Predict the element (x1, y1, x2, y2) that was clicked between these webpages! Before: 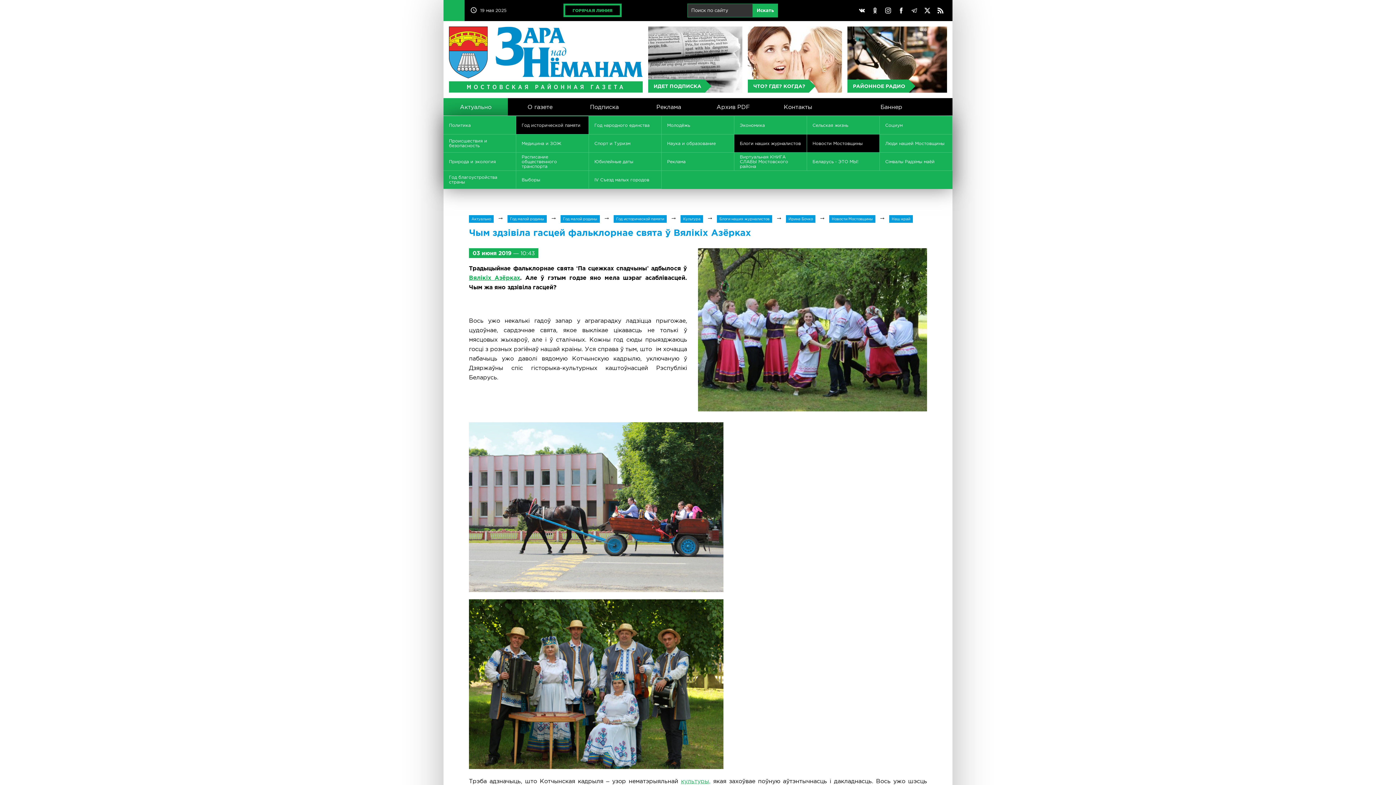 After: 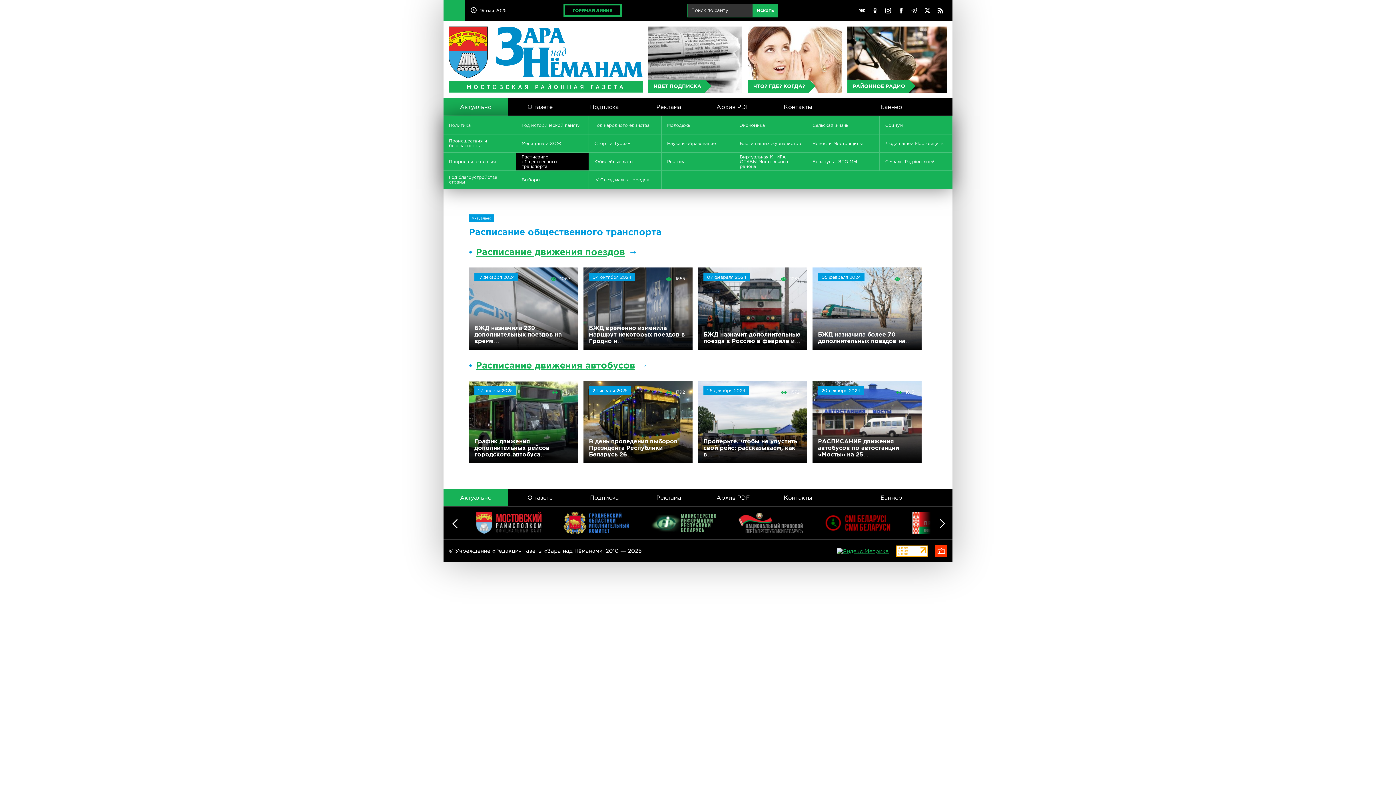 Action: label: Расписание общественного транспорта bbox: (516, 152, 589, 170)